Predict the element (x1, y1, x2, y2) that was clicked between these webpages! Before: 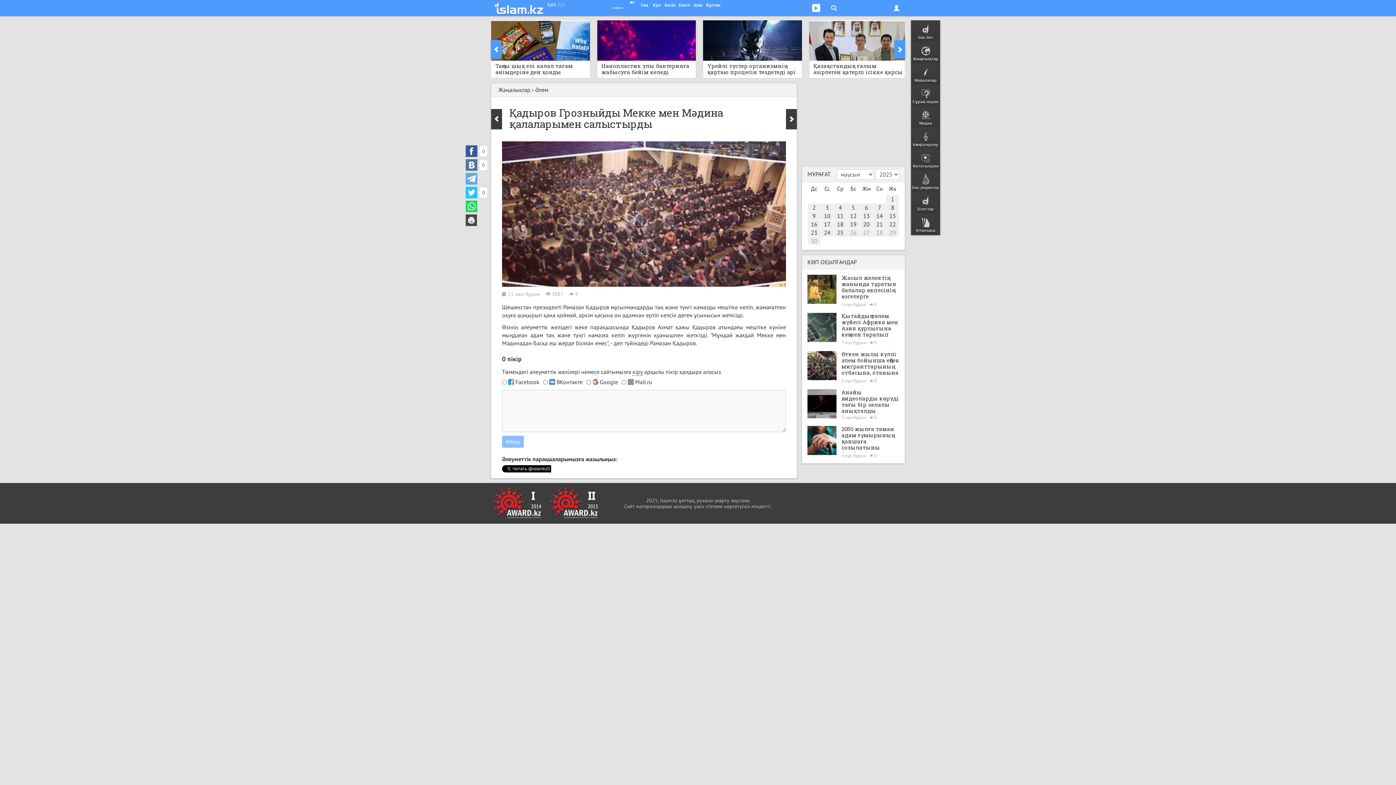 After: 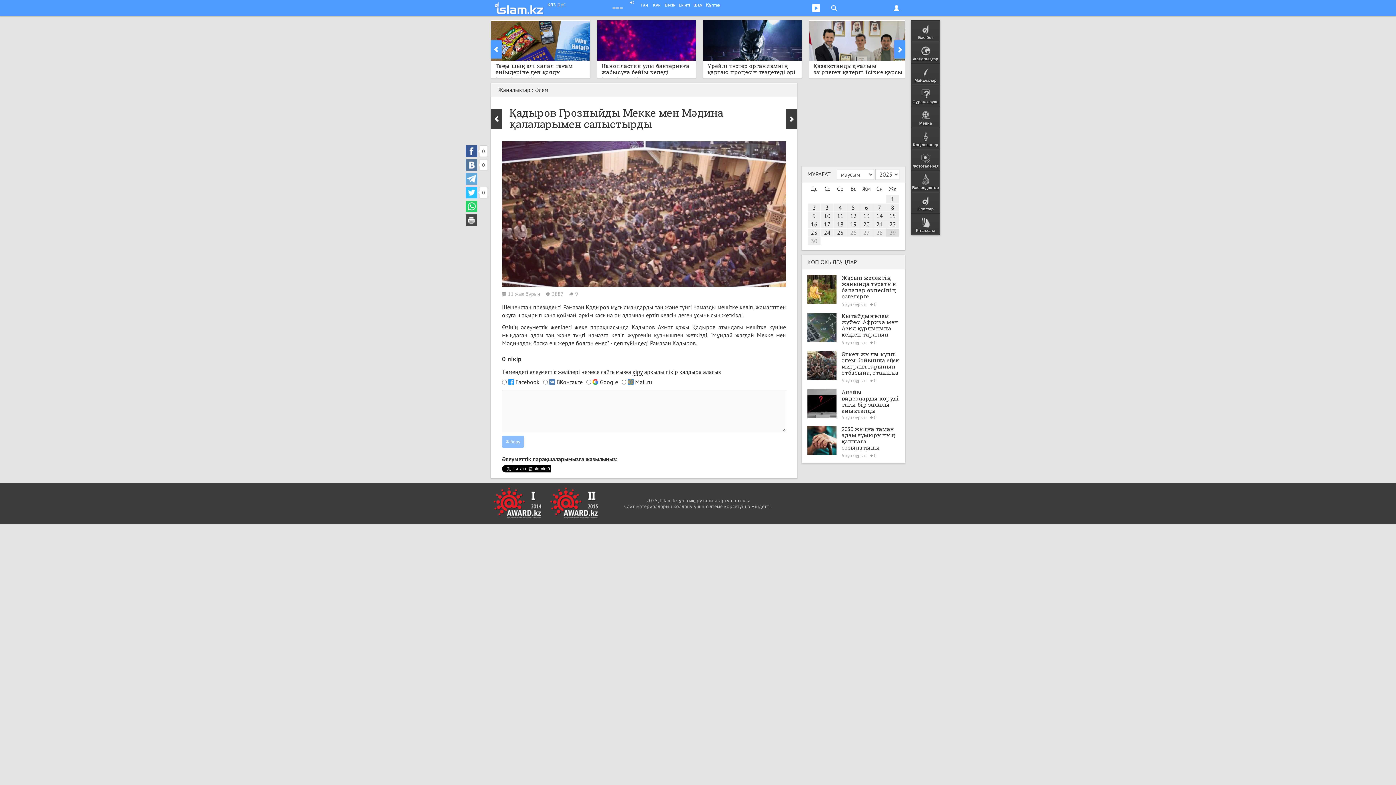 Action: label: 29 bbox: (889, 229, 896, 236)